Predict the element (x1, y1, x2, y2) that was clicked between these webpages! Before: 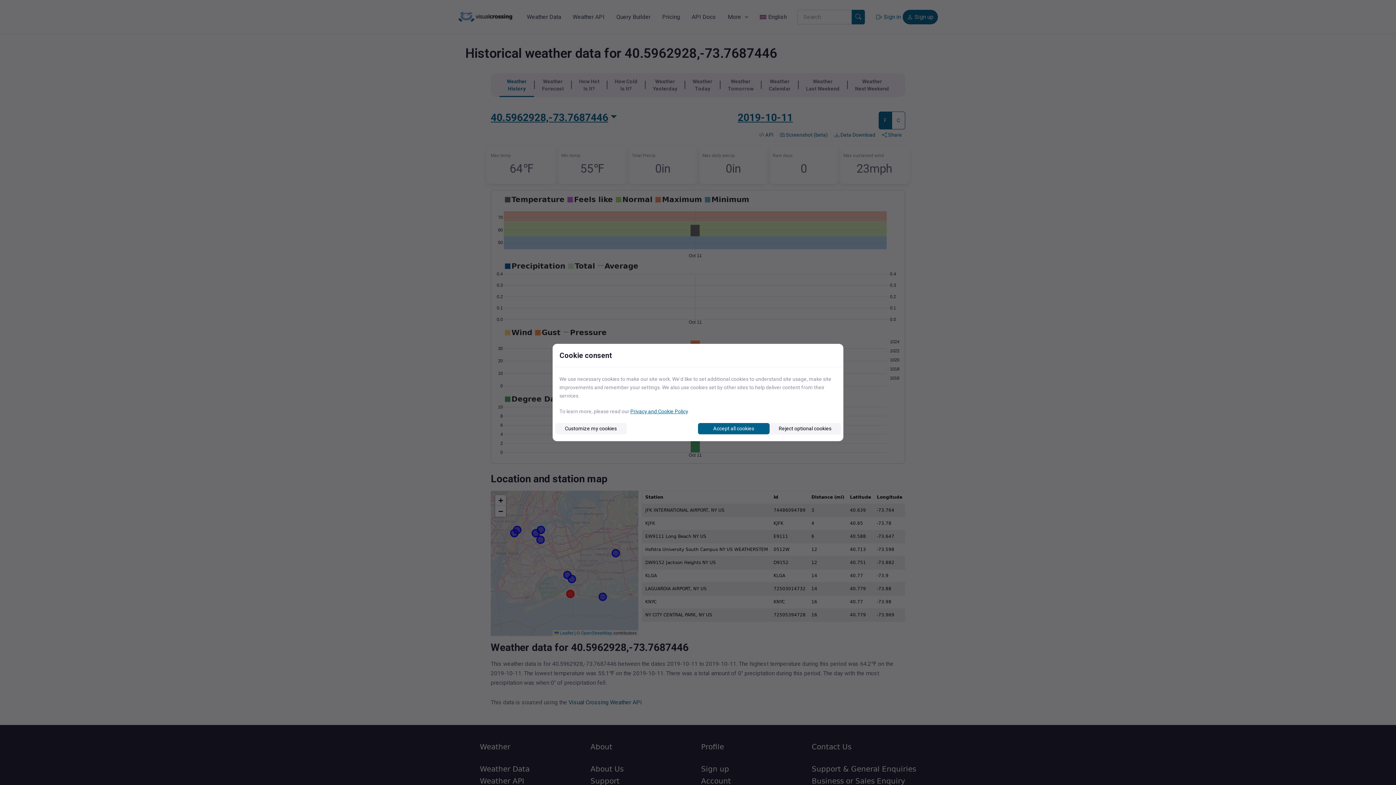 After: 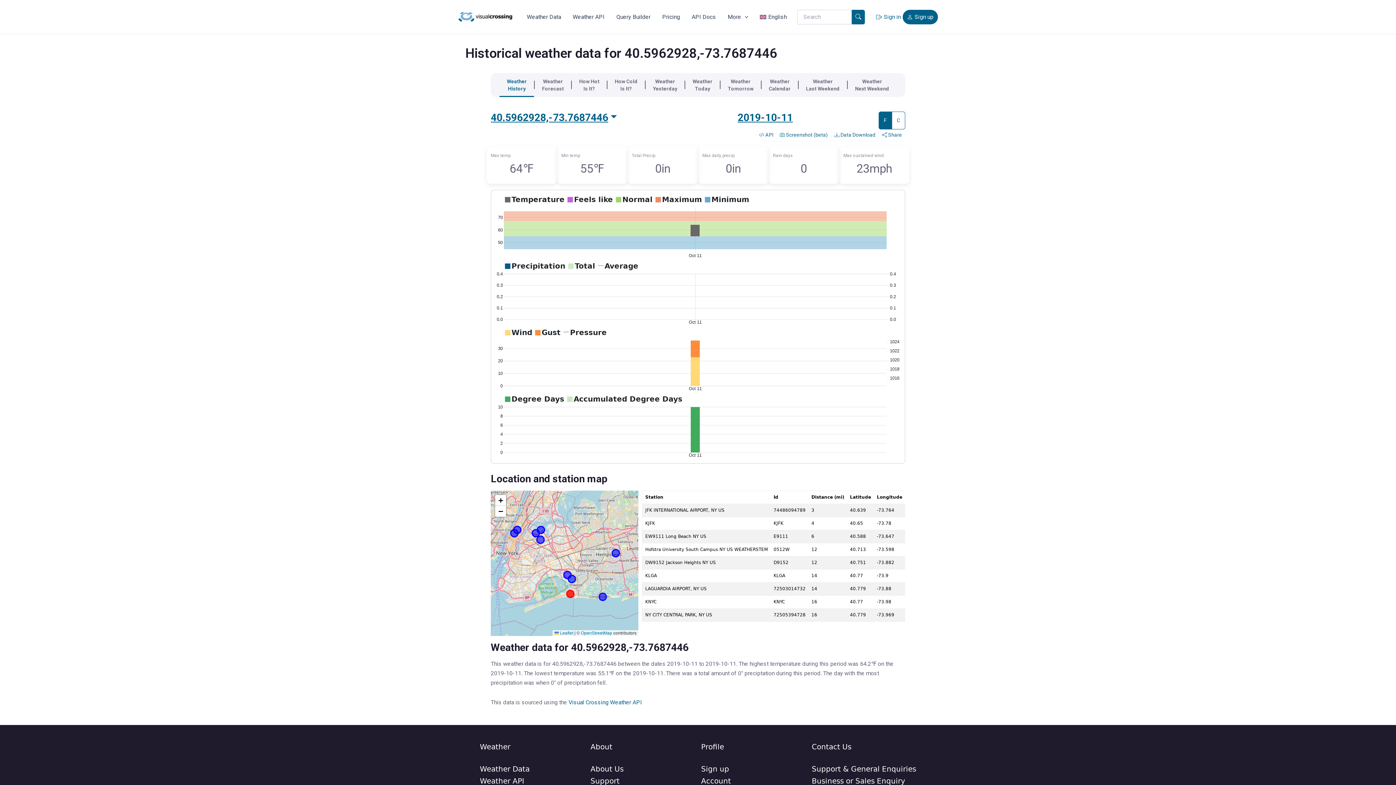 Action: label: Reject optional cookies bbox: (769, 423, 841, 434)